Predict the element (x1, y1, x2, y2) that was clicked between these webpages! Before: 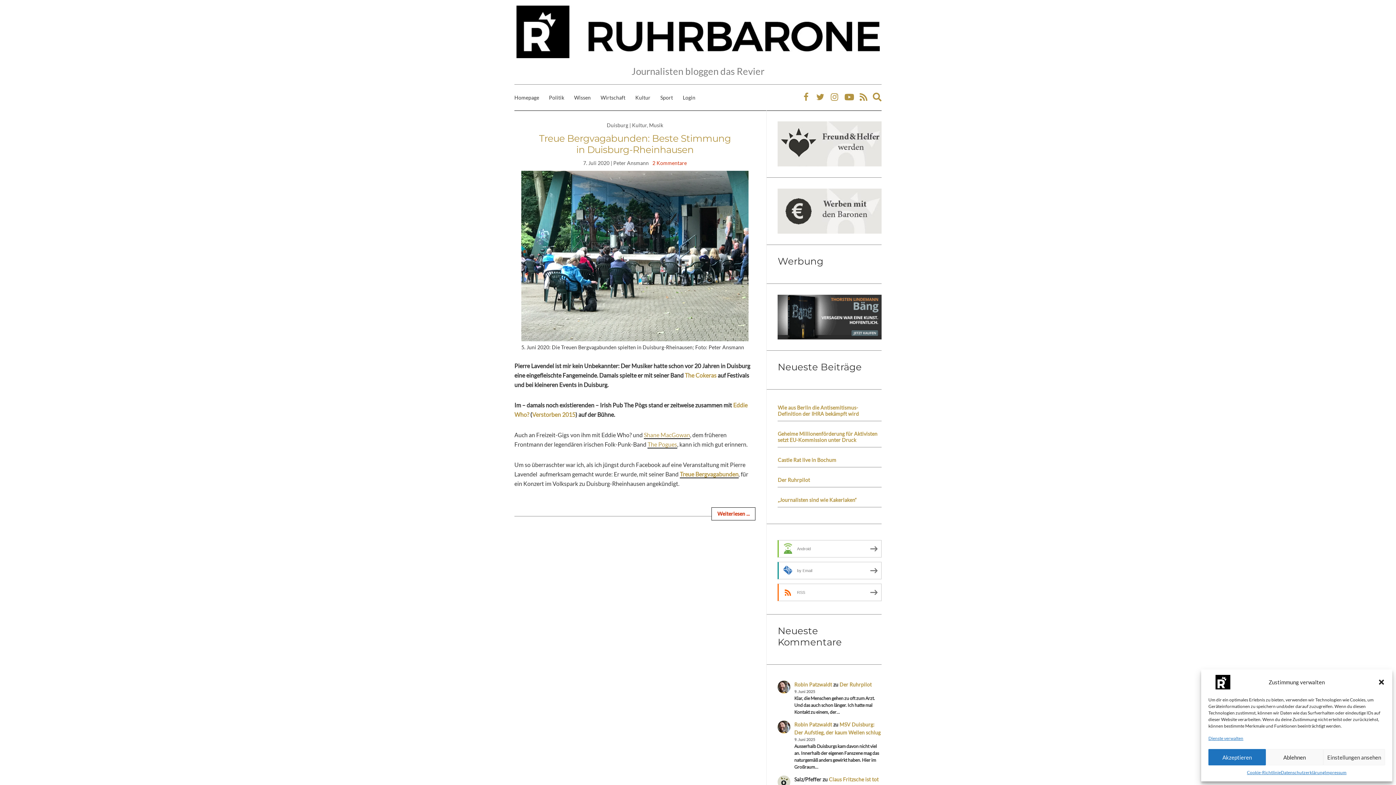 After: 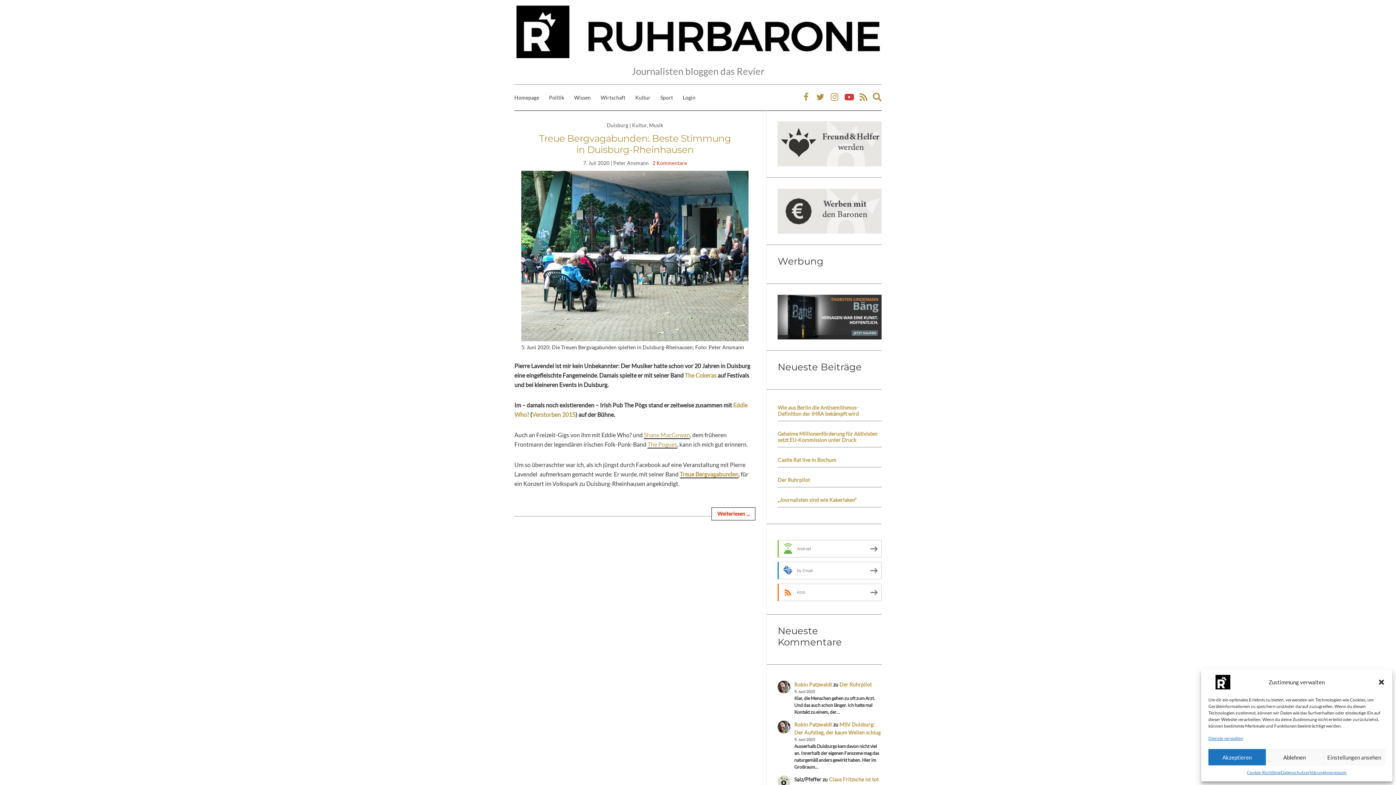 Action: bbox: (842, 89, 856, 105)